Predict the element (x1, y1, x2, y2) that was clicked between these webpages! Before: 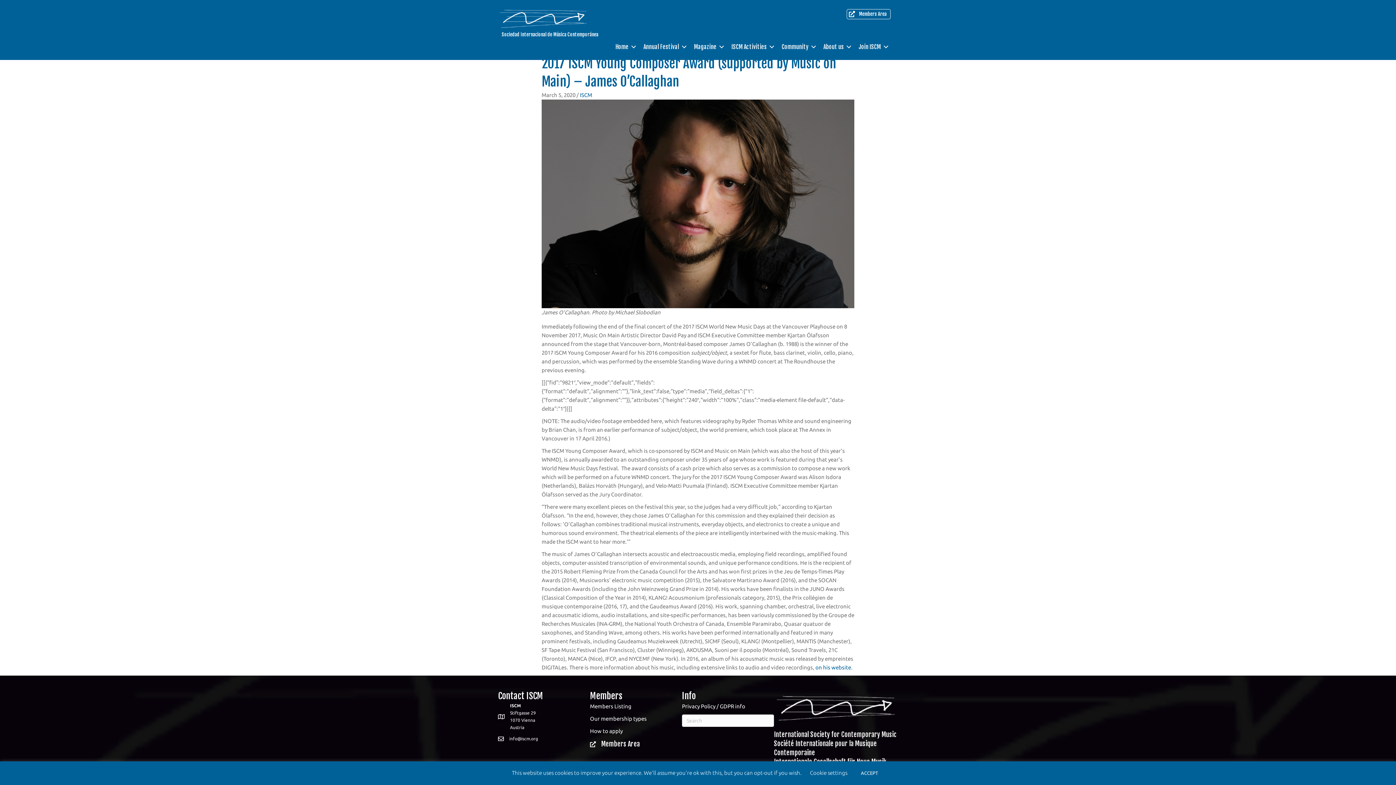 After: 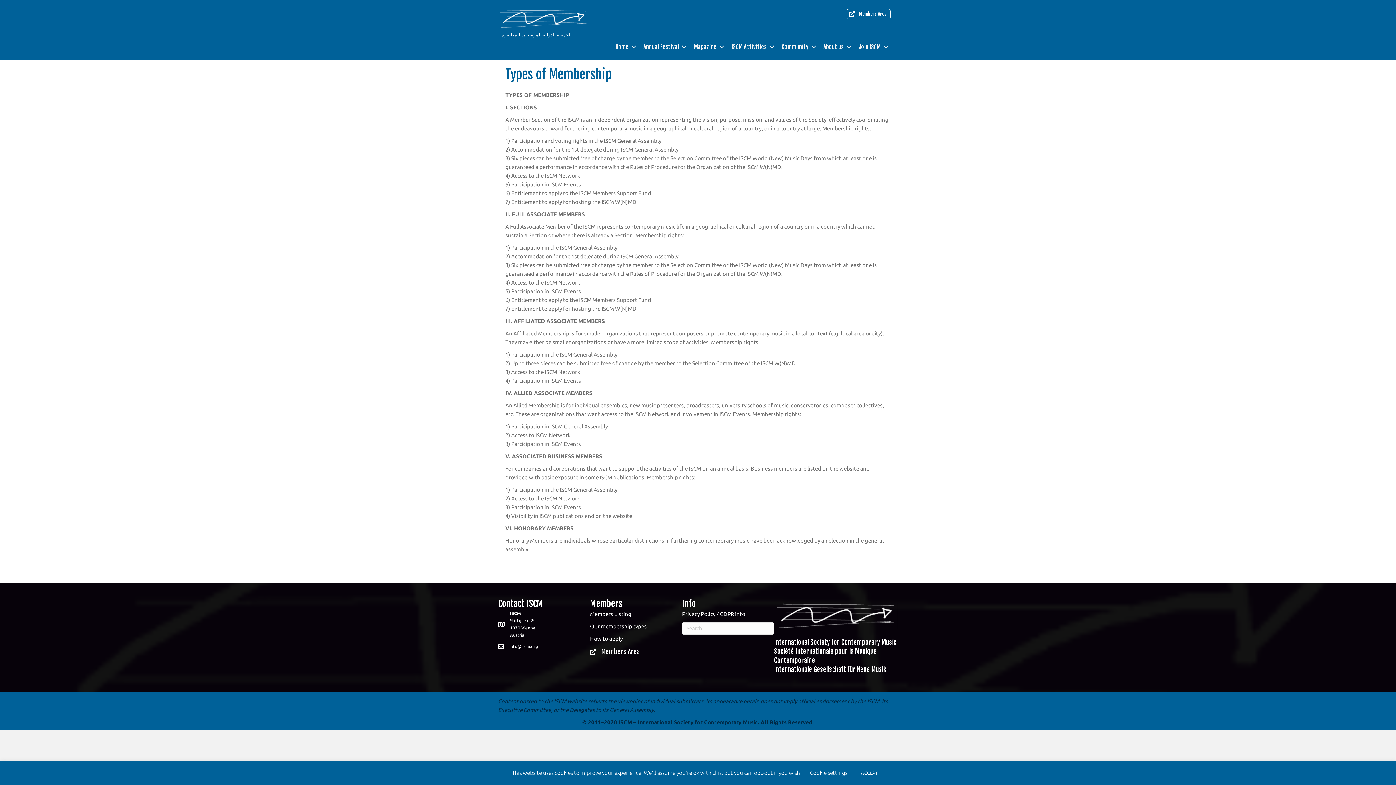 Action: bbox: (590, 715, 646, 722) label: Our membership types